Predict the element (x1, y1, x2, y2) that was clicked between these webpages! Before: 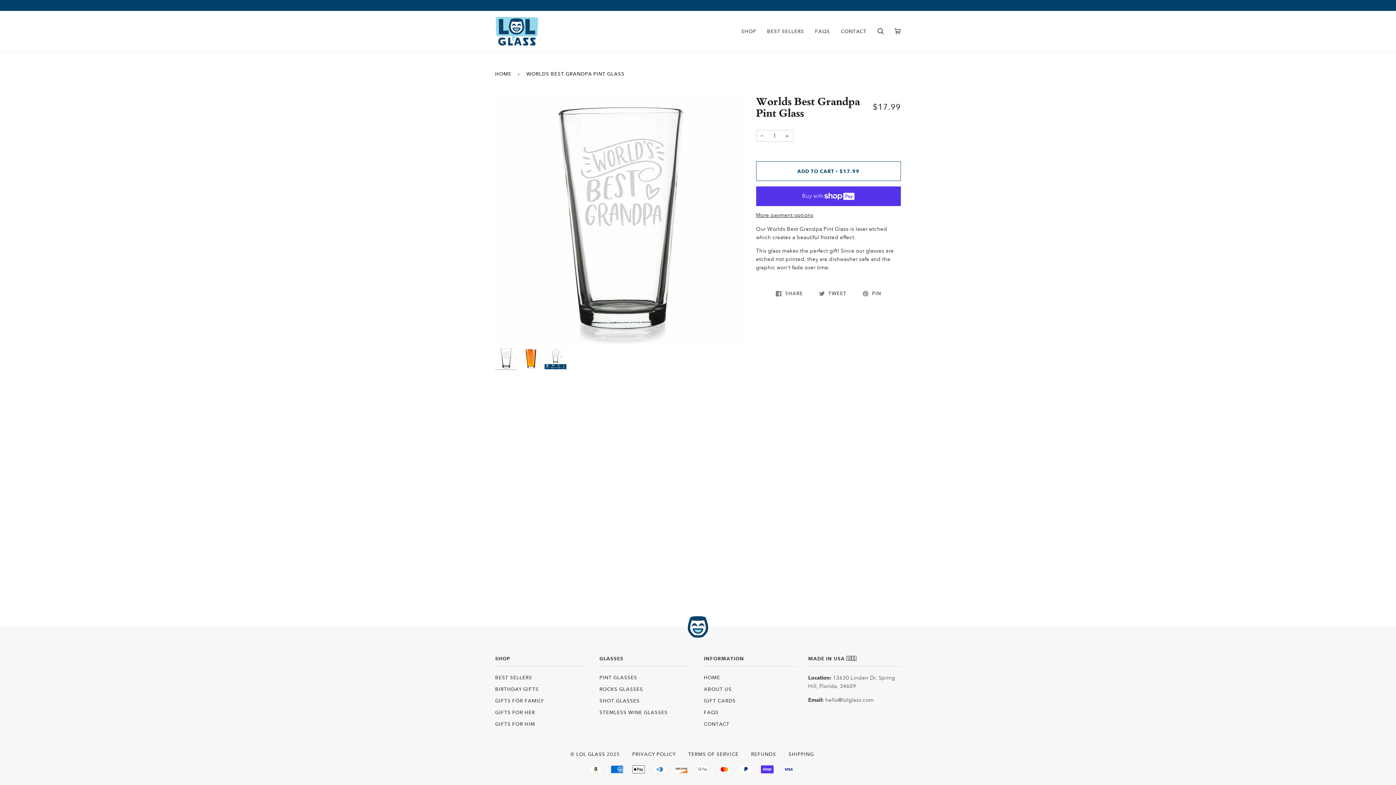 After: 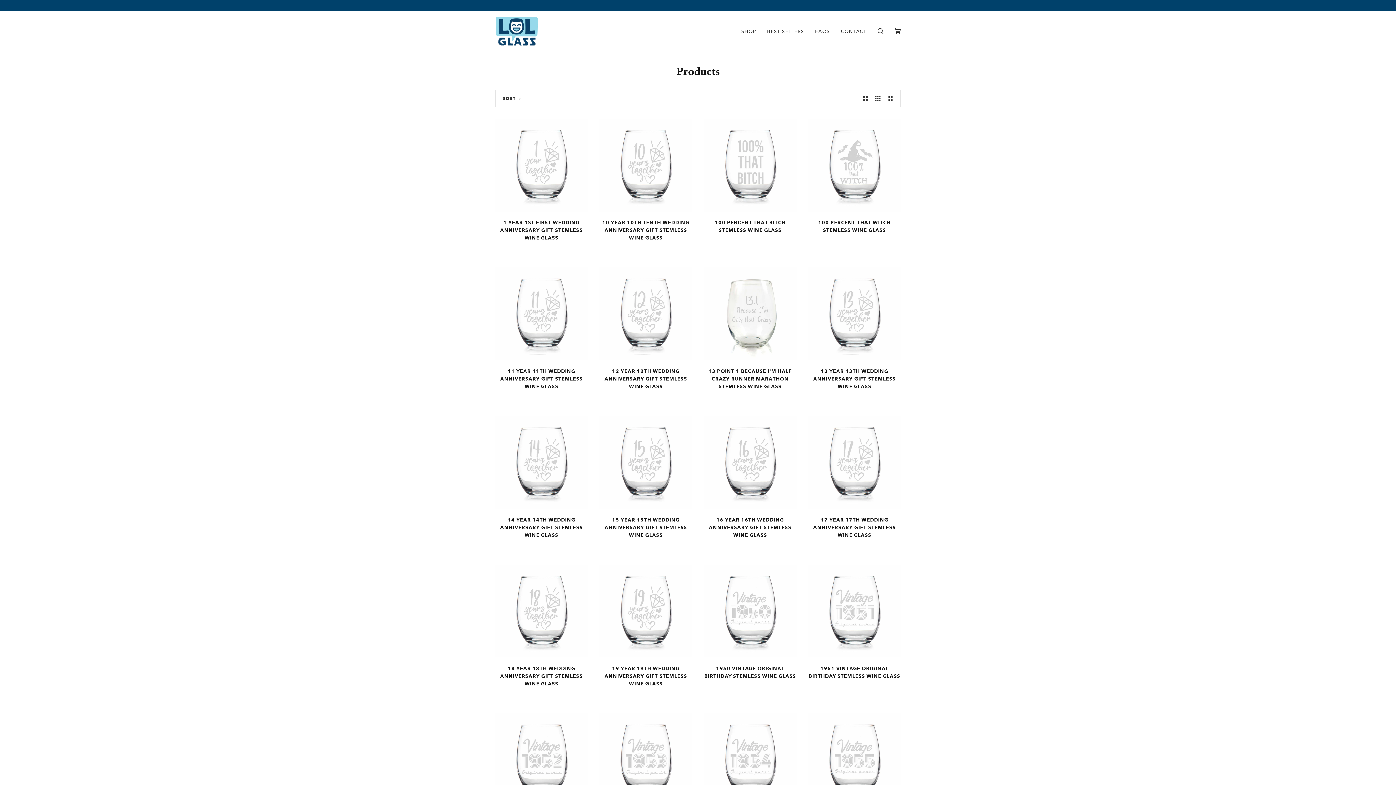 Action: bbox: (736, 10, 761, 51) label: SHOP